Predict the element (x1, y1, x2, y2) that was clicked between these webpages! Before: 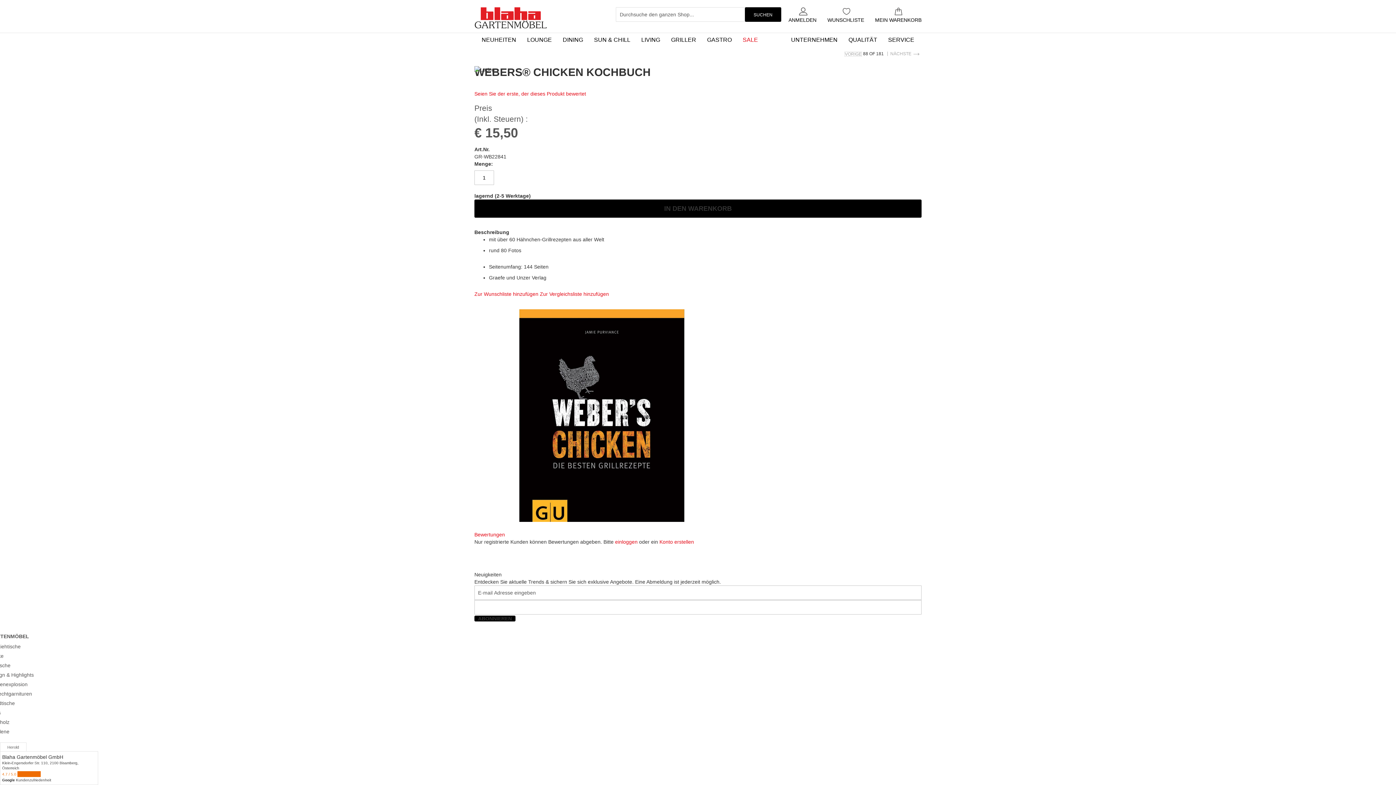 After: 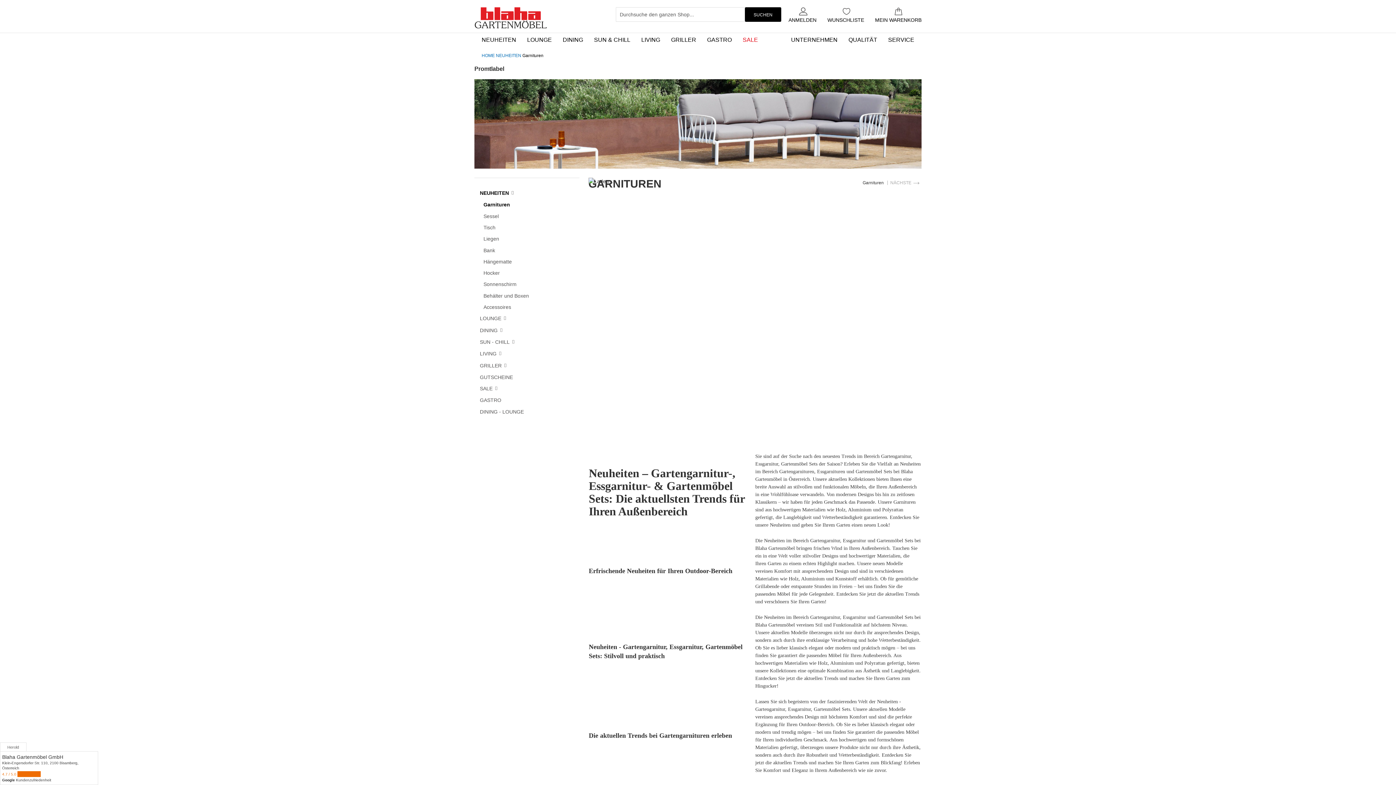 Action: bbox: (476, 32, 521, 47) label: NEUHEITEN